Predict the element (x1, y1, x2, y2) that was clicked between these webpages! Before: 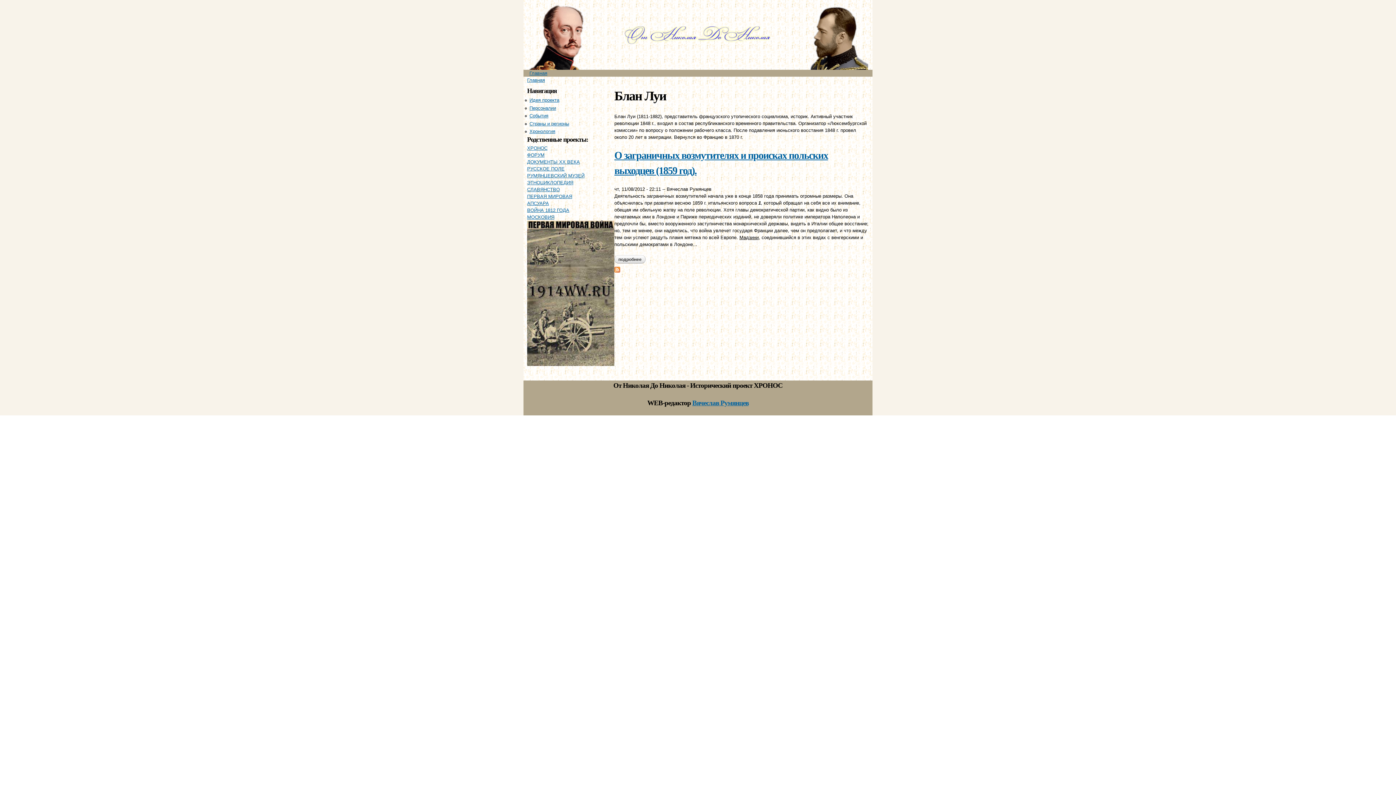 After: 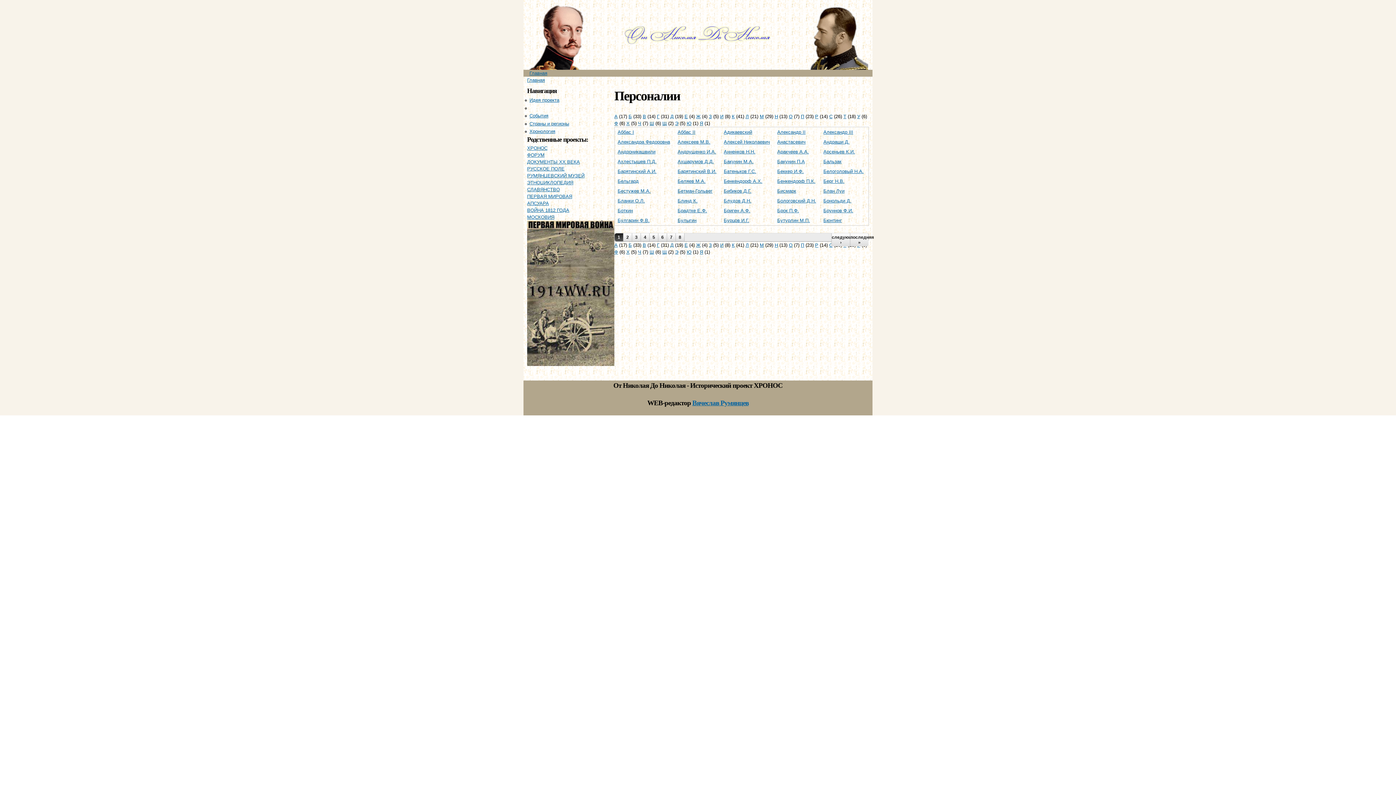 Action: label: Персоналии bbox: (529, 105, 556, 110)